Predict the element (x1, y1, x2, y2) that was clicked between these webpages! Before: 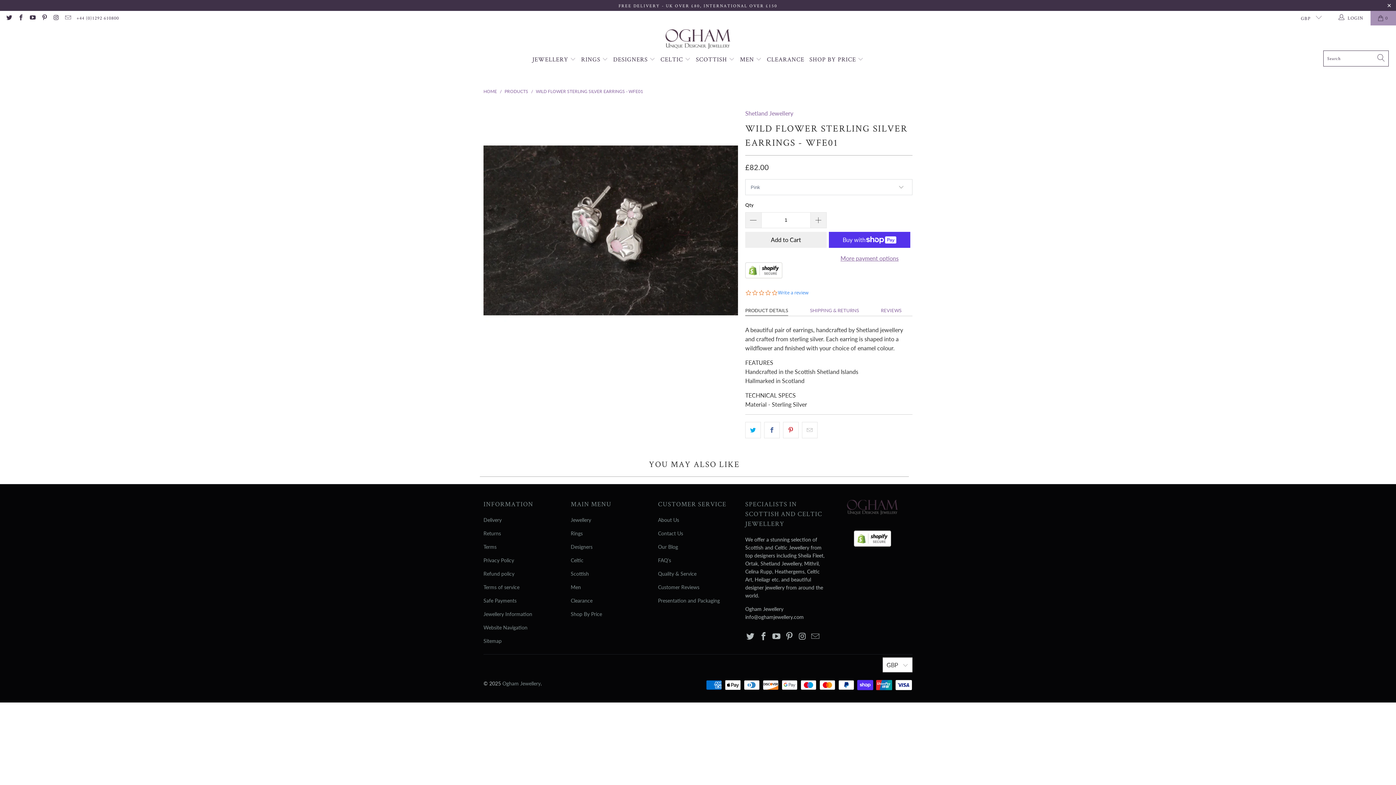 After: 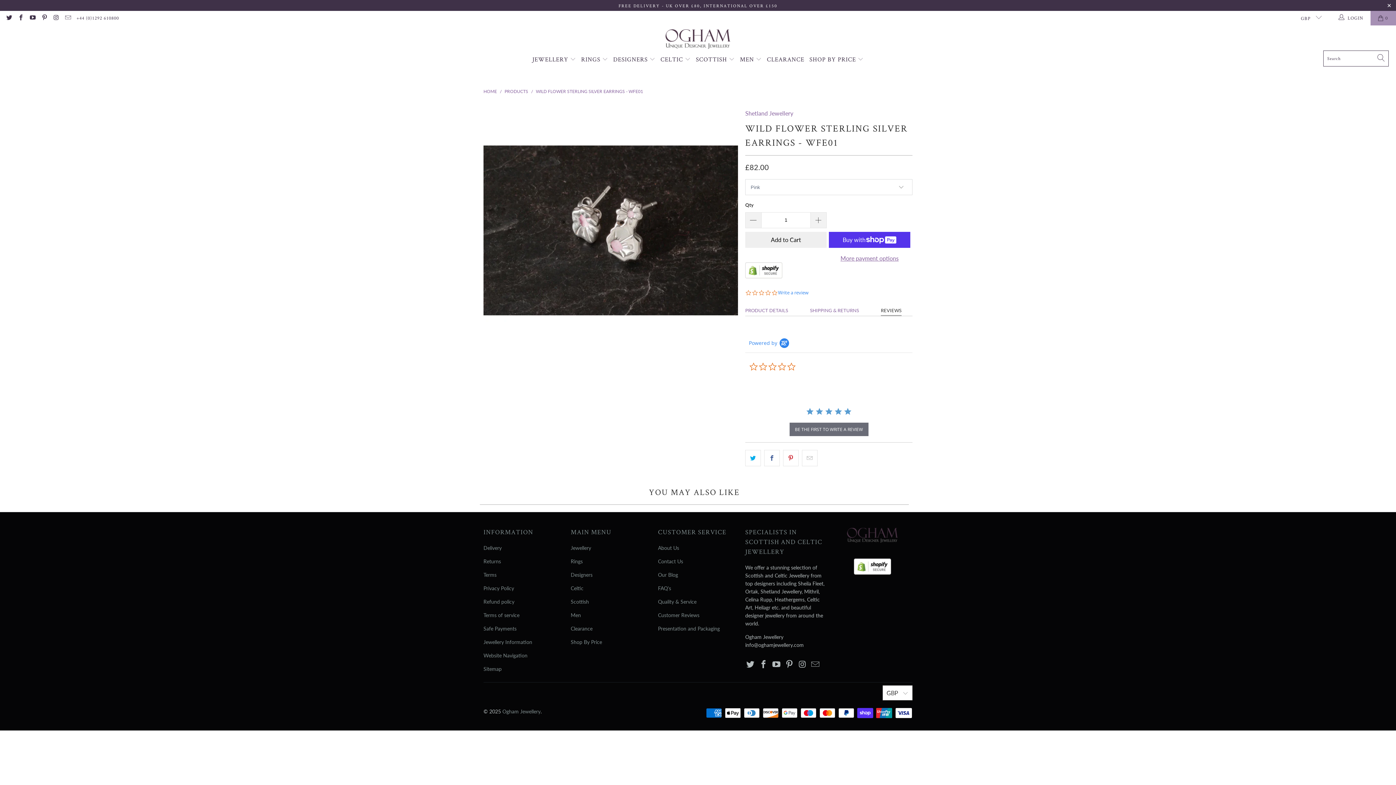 Action: label: REVIEWS bbox: (881, 305, 901, 315)